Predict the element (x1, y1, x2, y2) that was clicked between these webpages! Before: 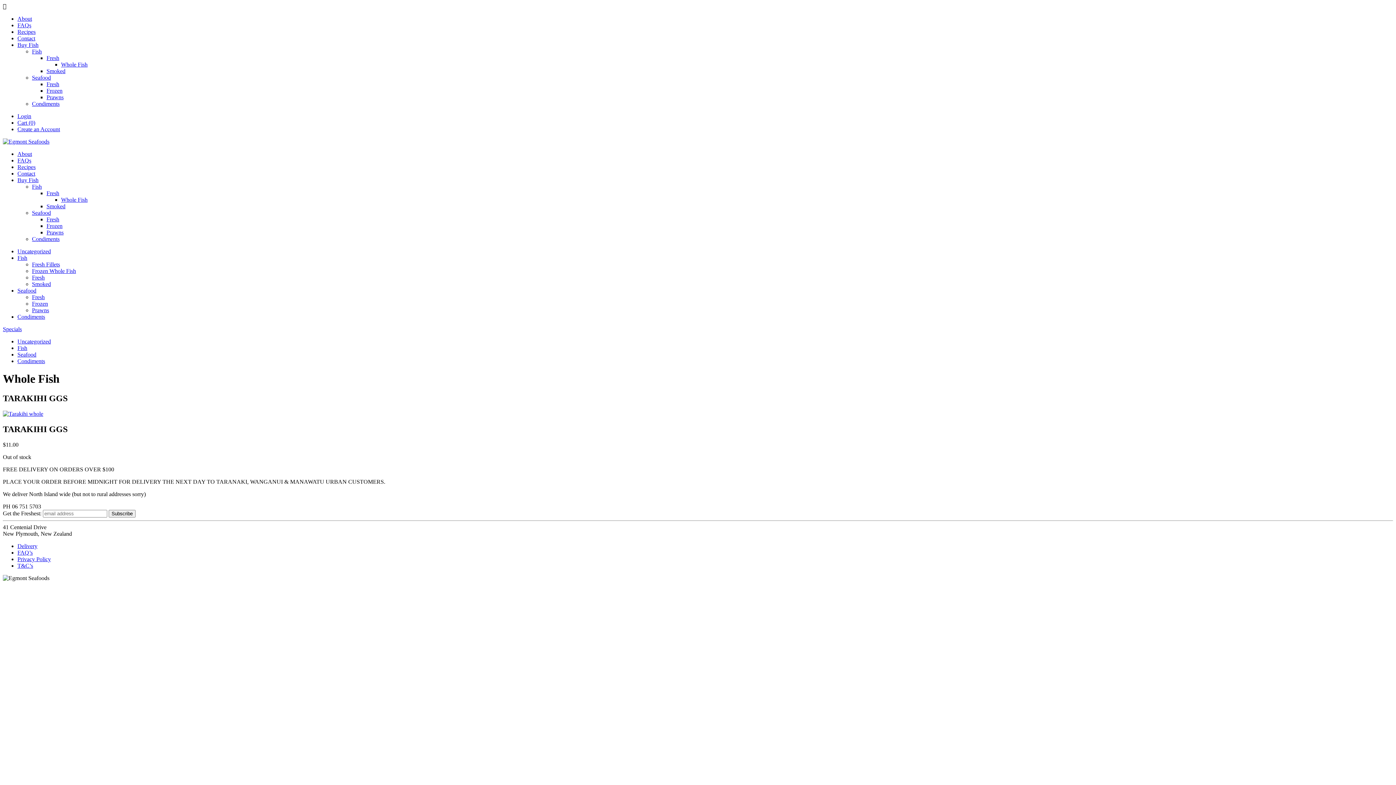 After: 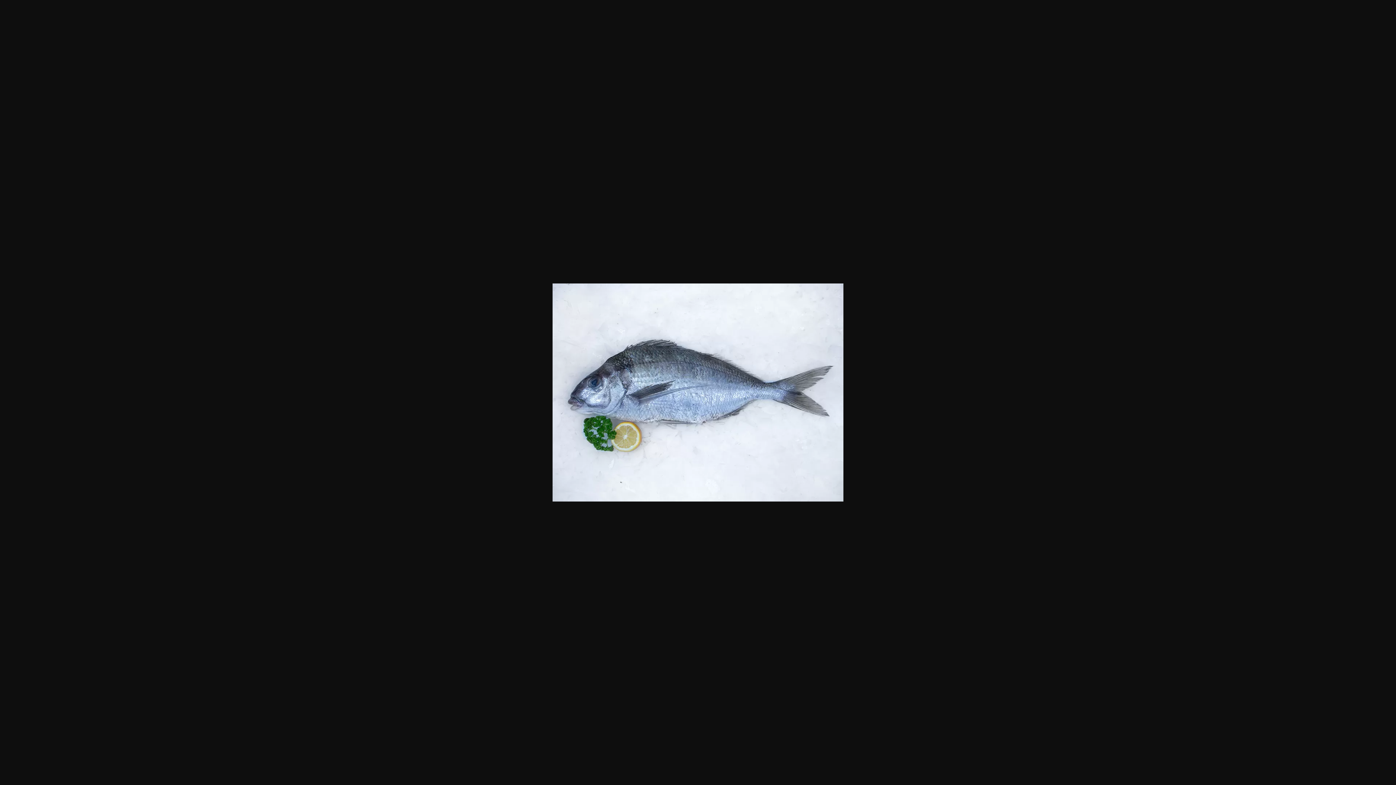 Action: bbox: (2, 410, 43, 417)